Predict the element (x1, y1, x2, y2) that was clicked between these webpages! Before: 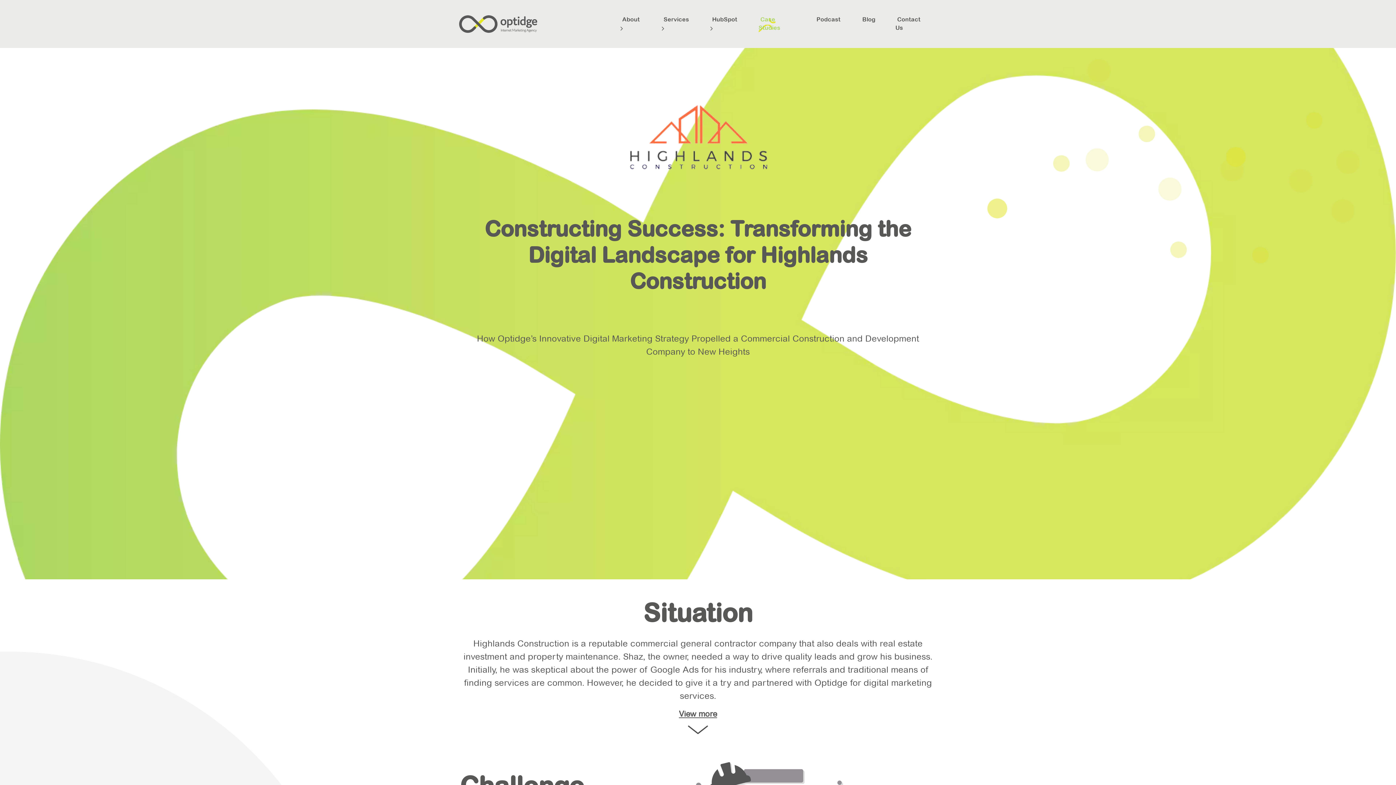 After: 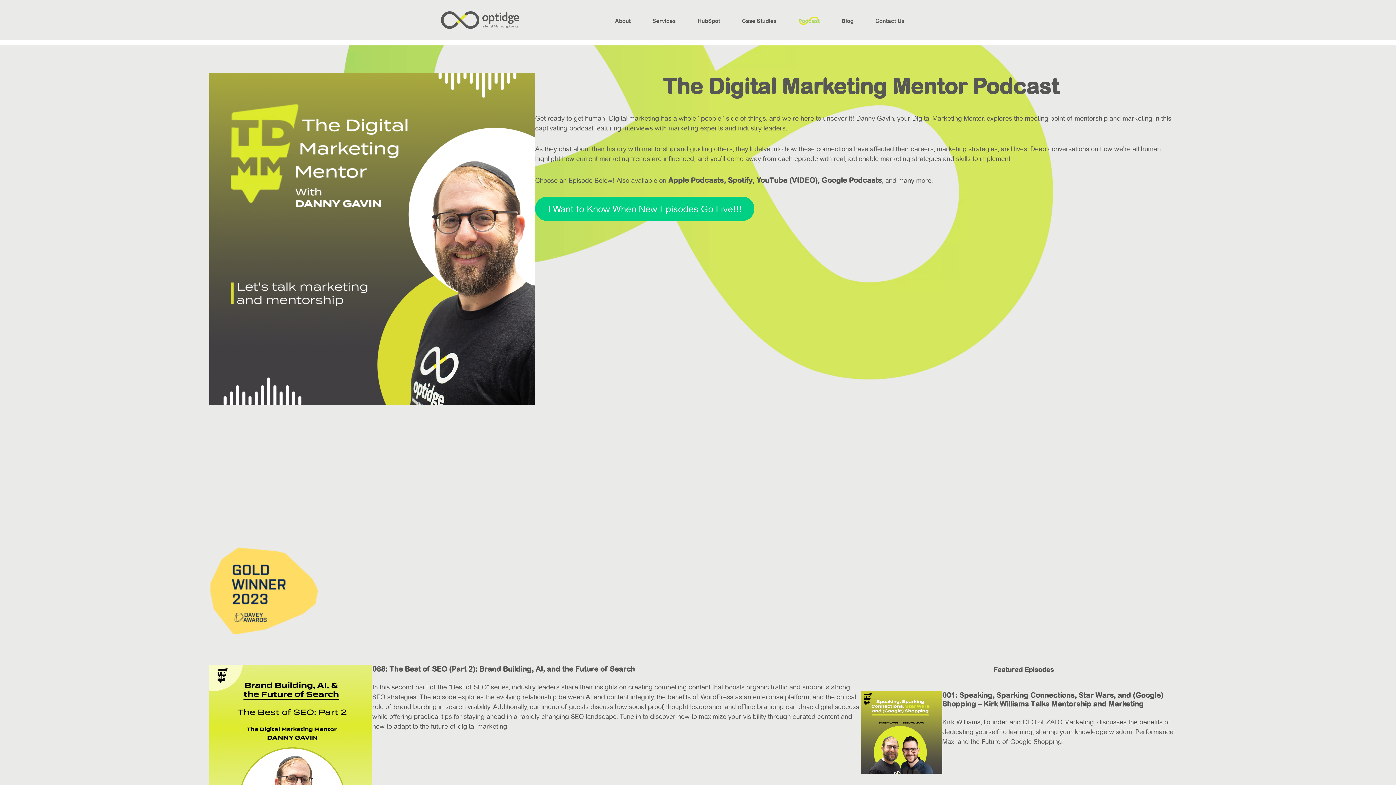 Action: label: Podcast bbox: (814, 15, 842, 23)